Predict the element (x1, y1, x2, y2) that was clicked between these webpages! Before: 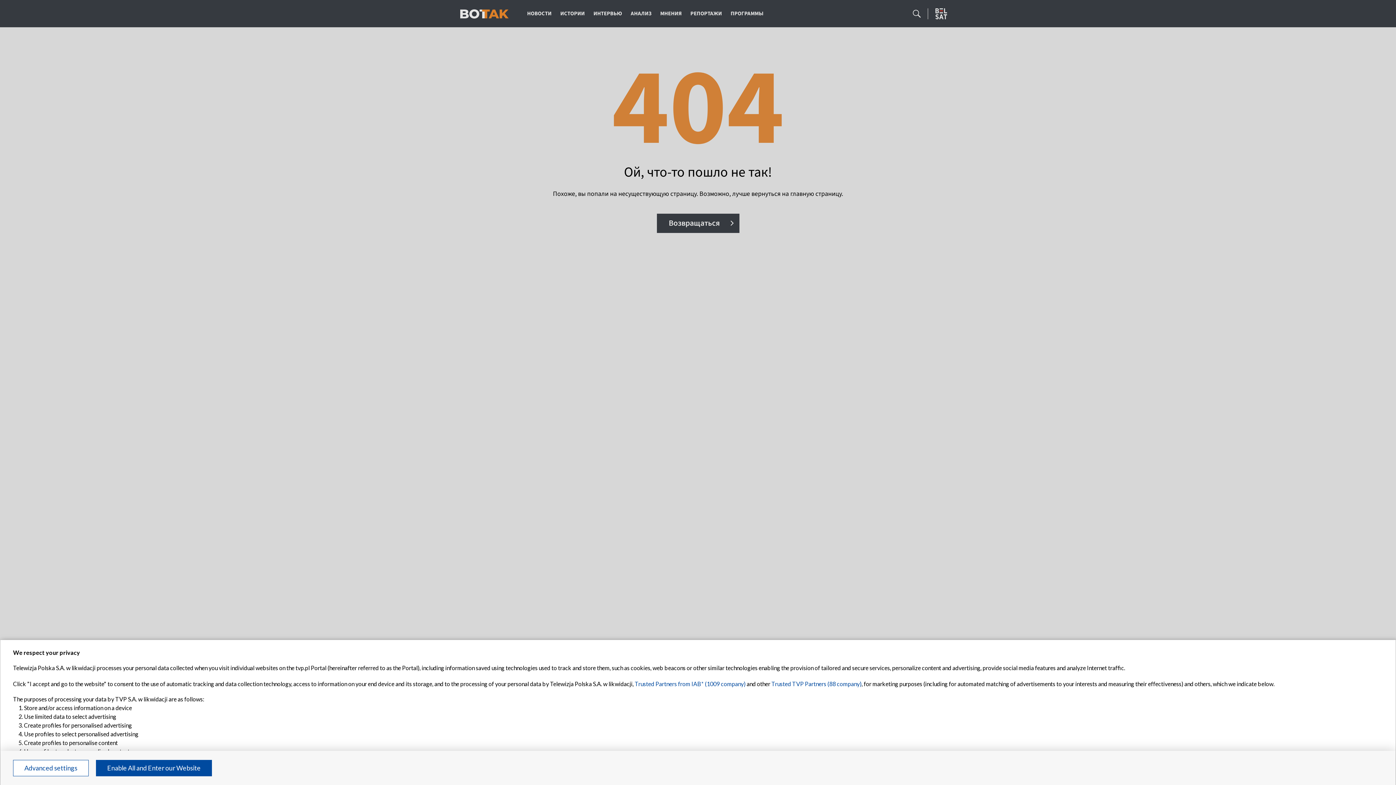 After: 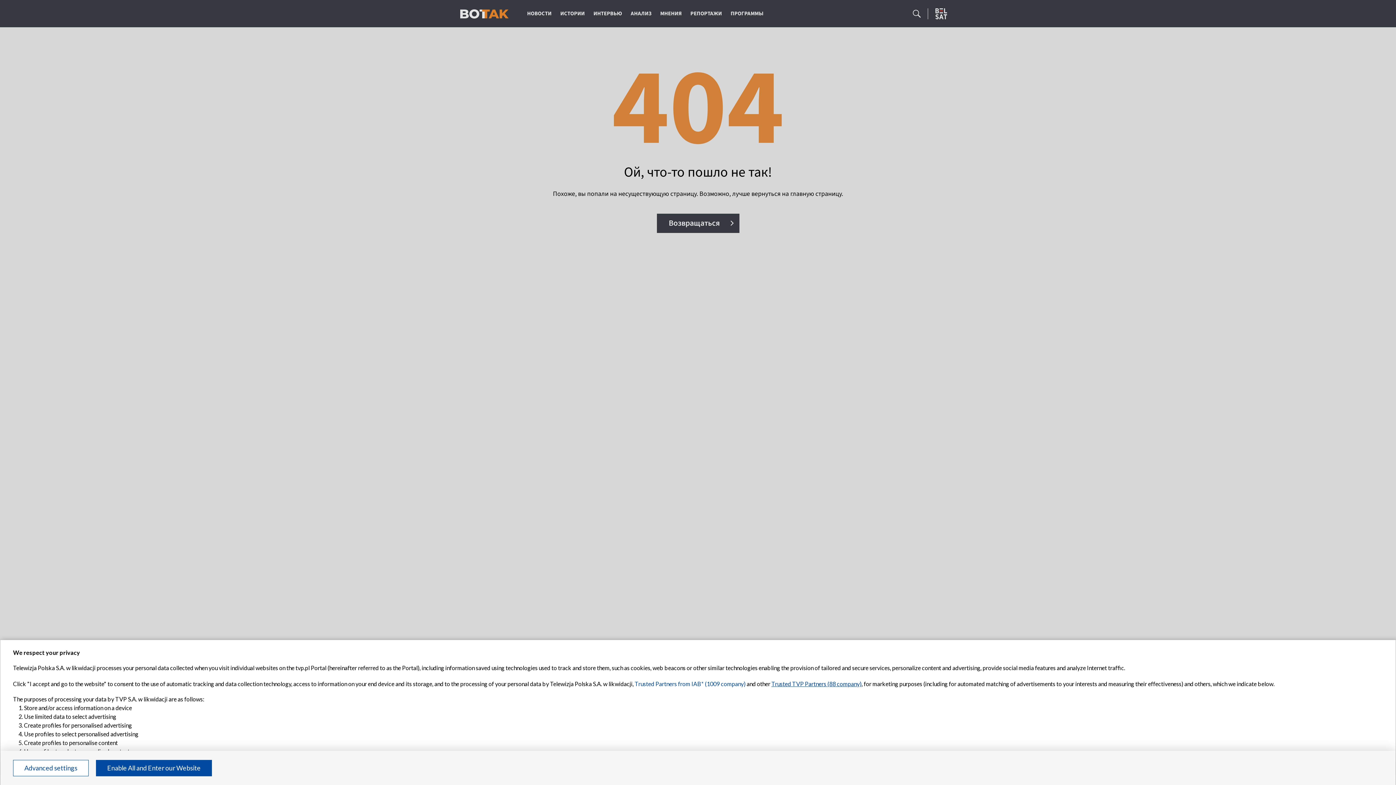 Action: bbox: (771, 680, 861, 687) label: Trusted TVP Partners (88 company)